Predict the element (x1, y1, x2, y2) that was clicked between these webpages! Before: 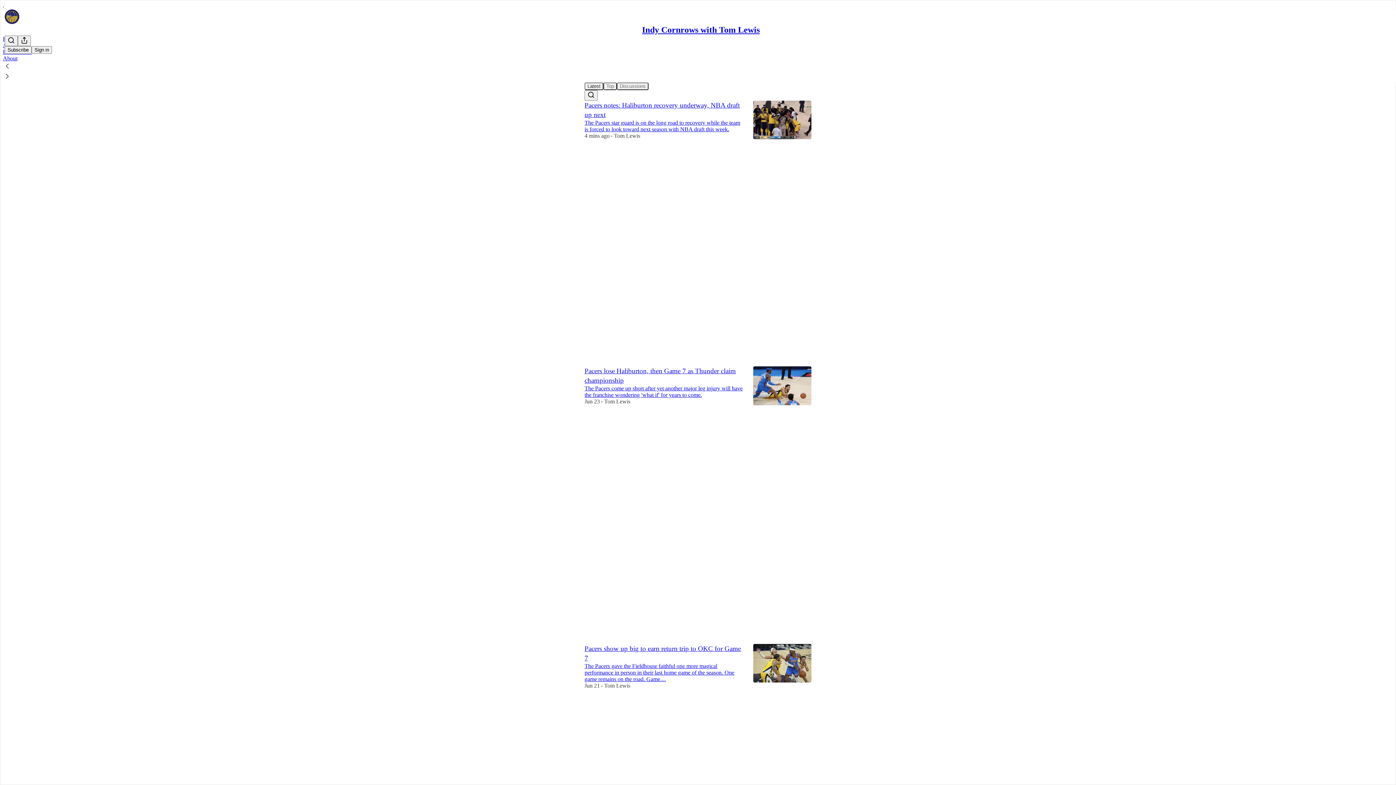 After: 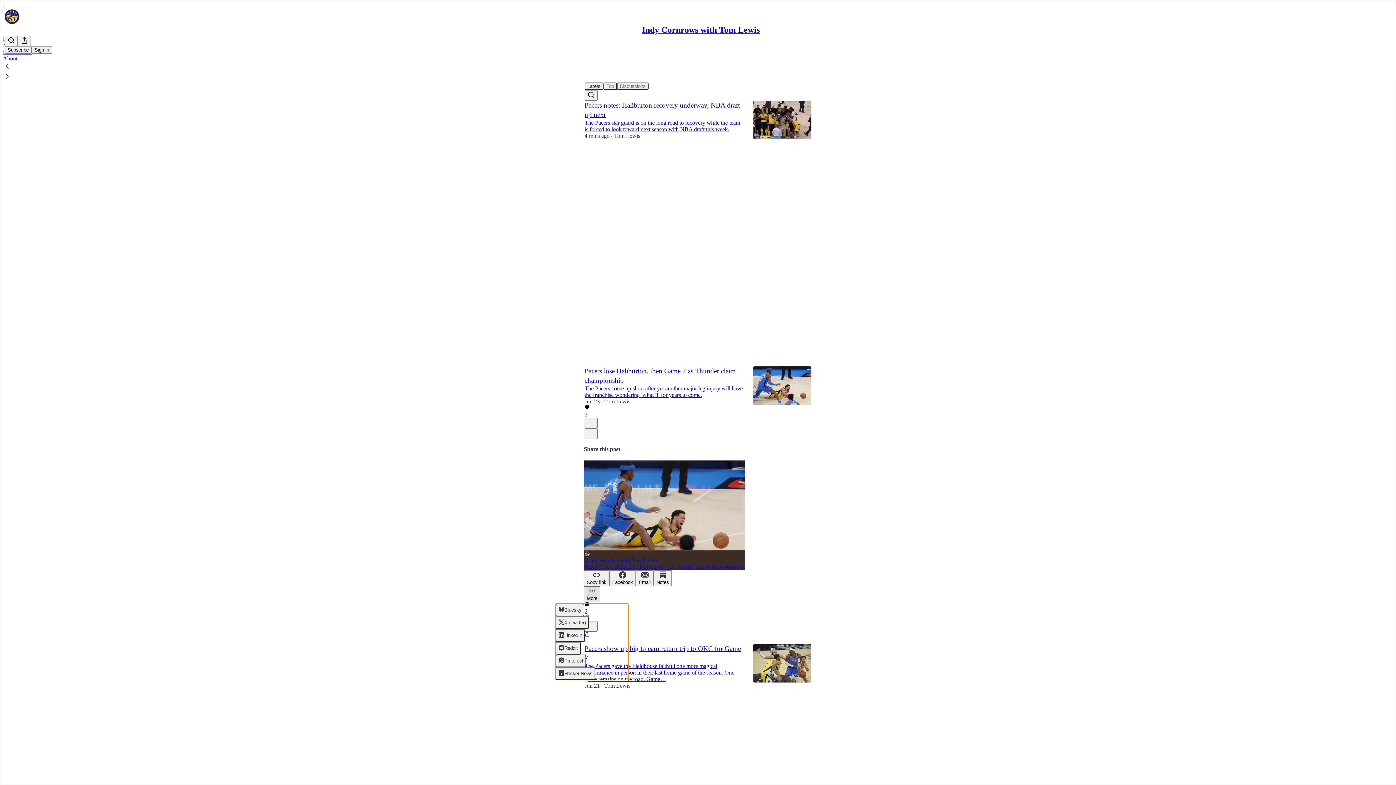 Action: label: More bbox: (584, 586, 600, 602)